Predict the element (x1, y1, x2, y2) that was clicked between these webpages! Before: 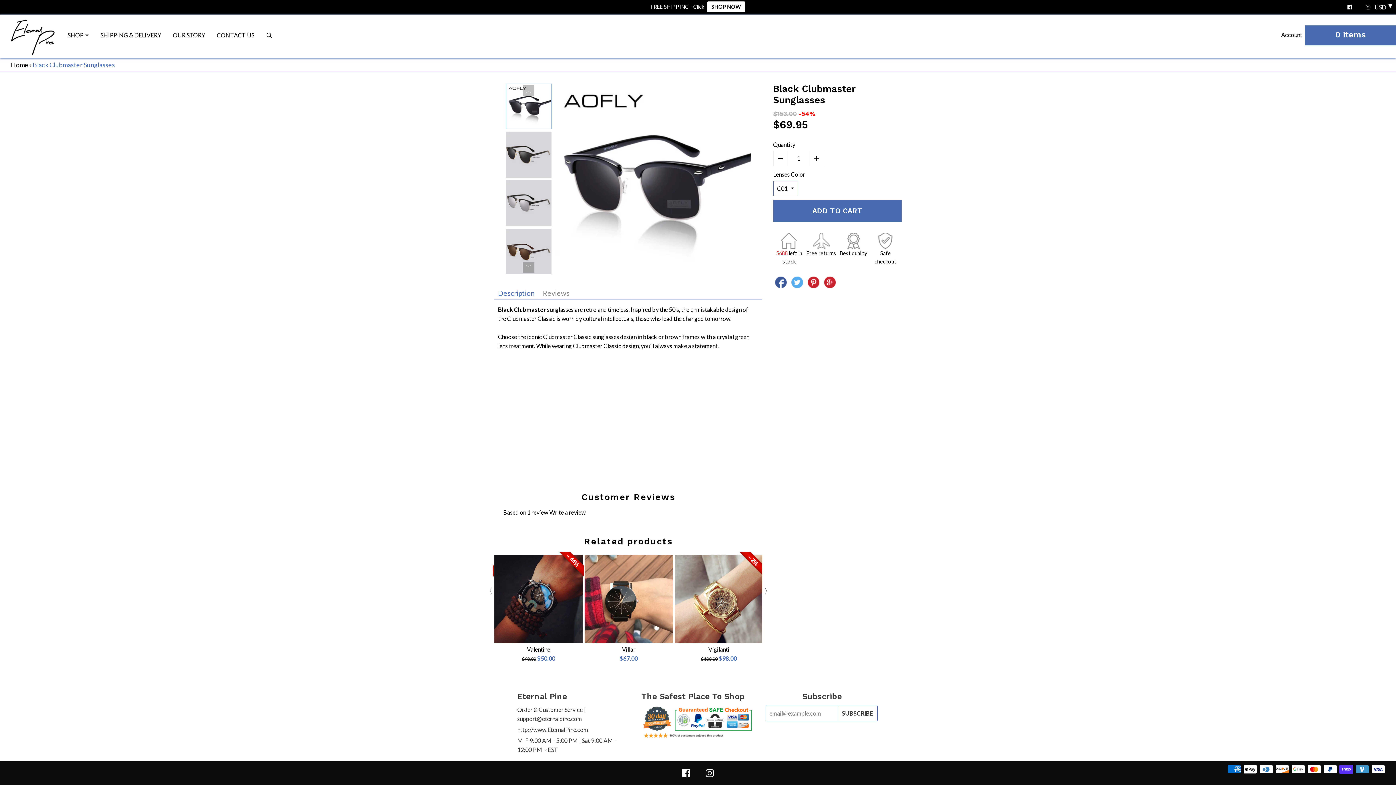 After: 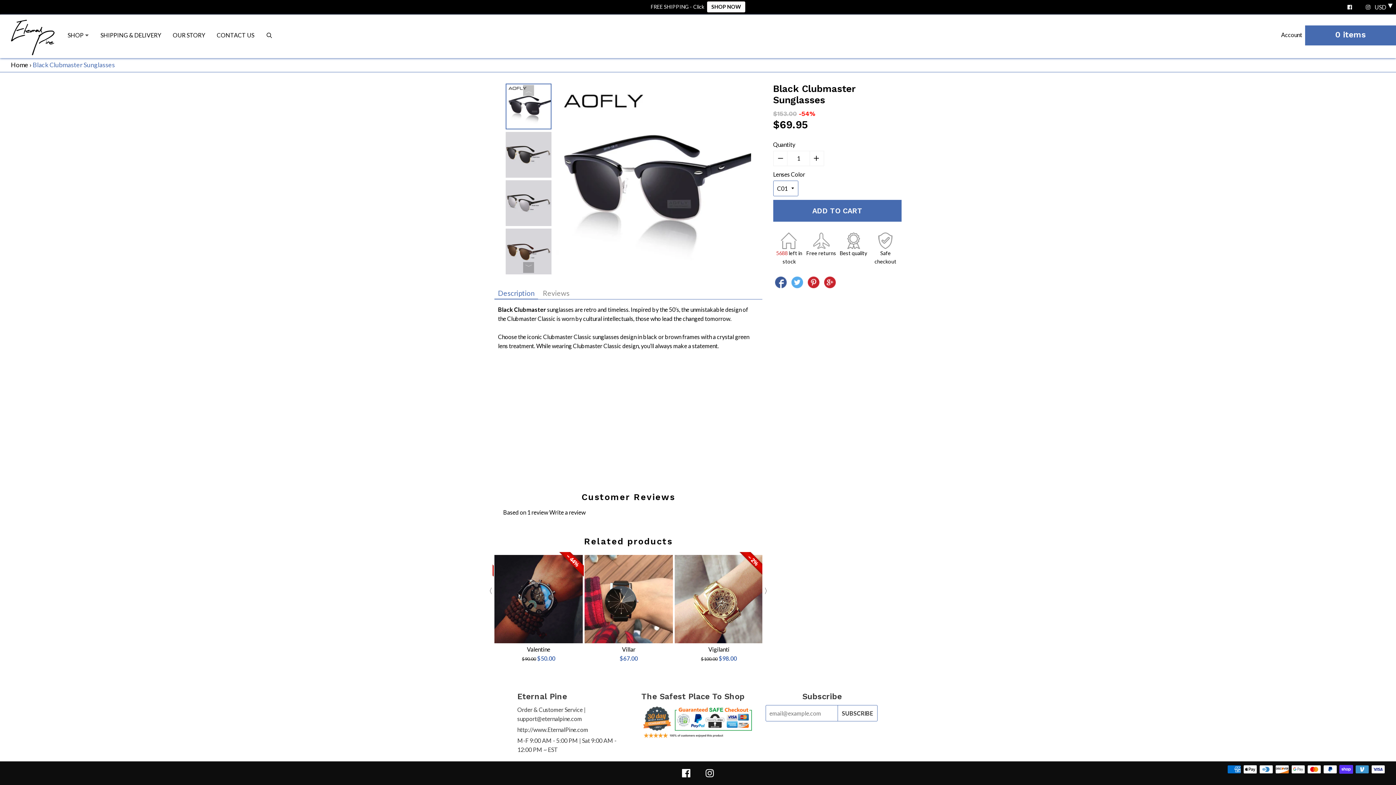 Action: label:   bbox: (807, 282, 824, 289)